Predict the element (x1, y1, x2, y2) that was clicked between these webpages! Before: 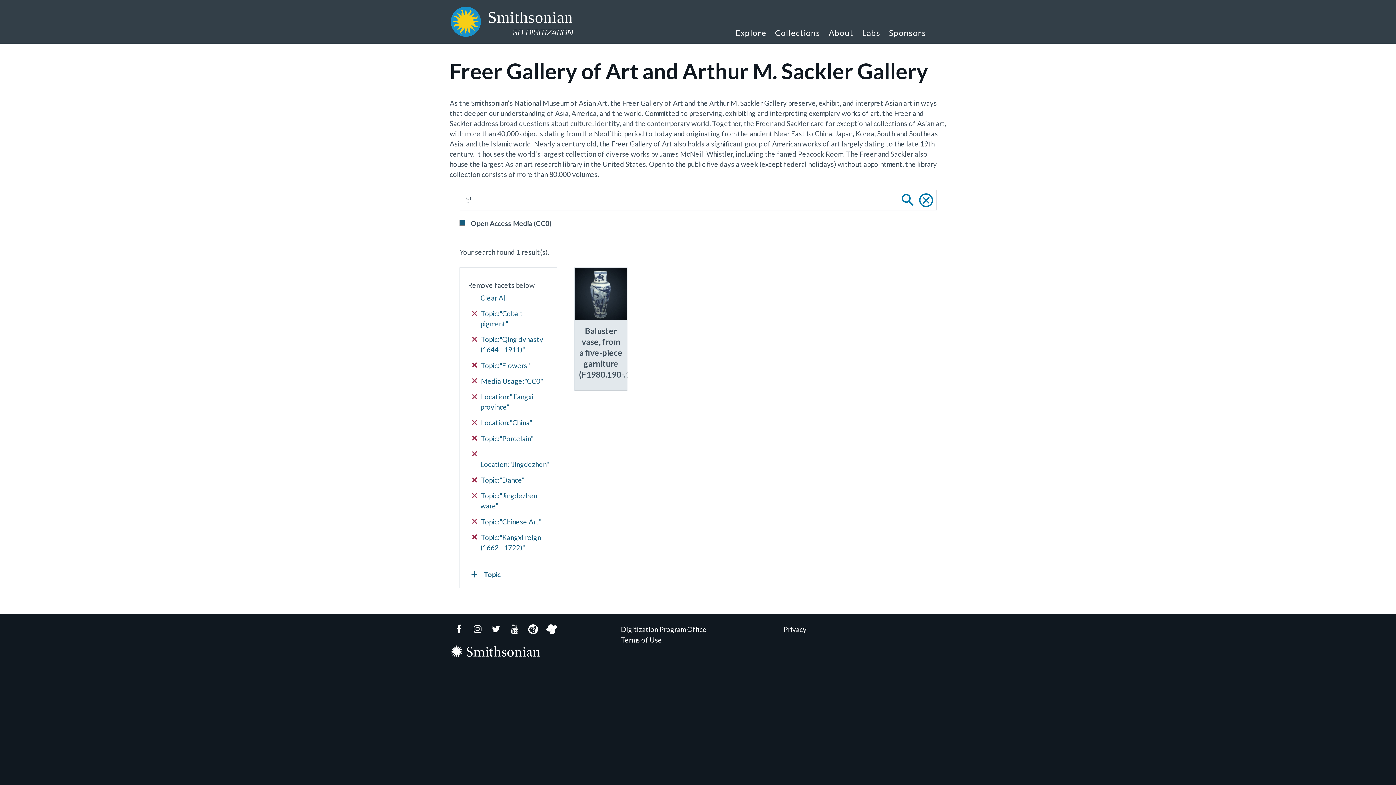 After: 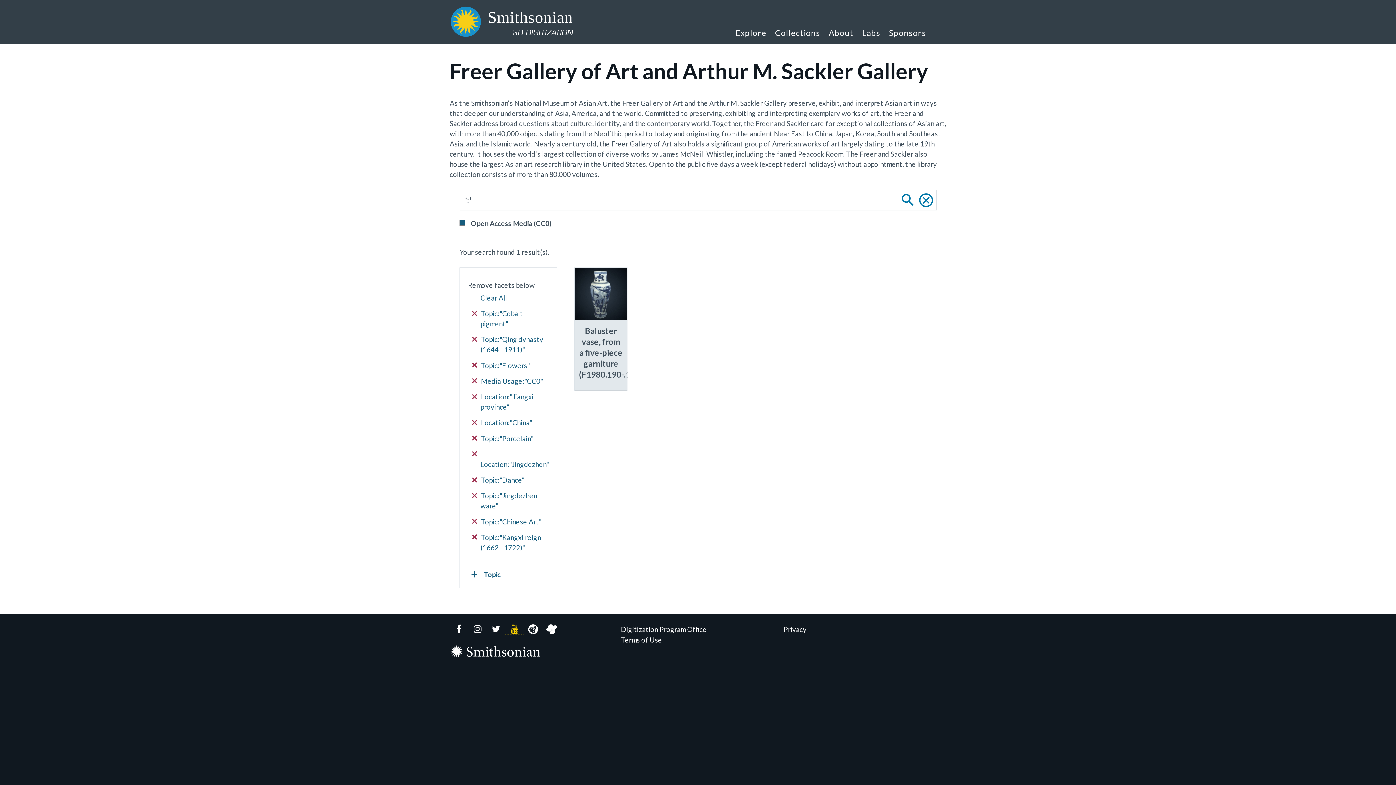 Action: label: YouTube bbox: (505, 624, 523, 635)